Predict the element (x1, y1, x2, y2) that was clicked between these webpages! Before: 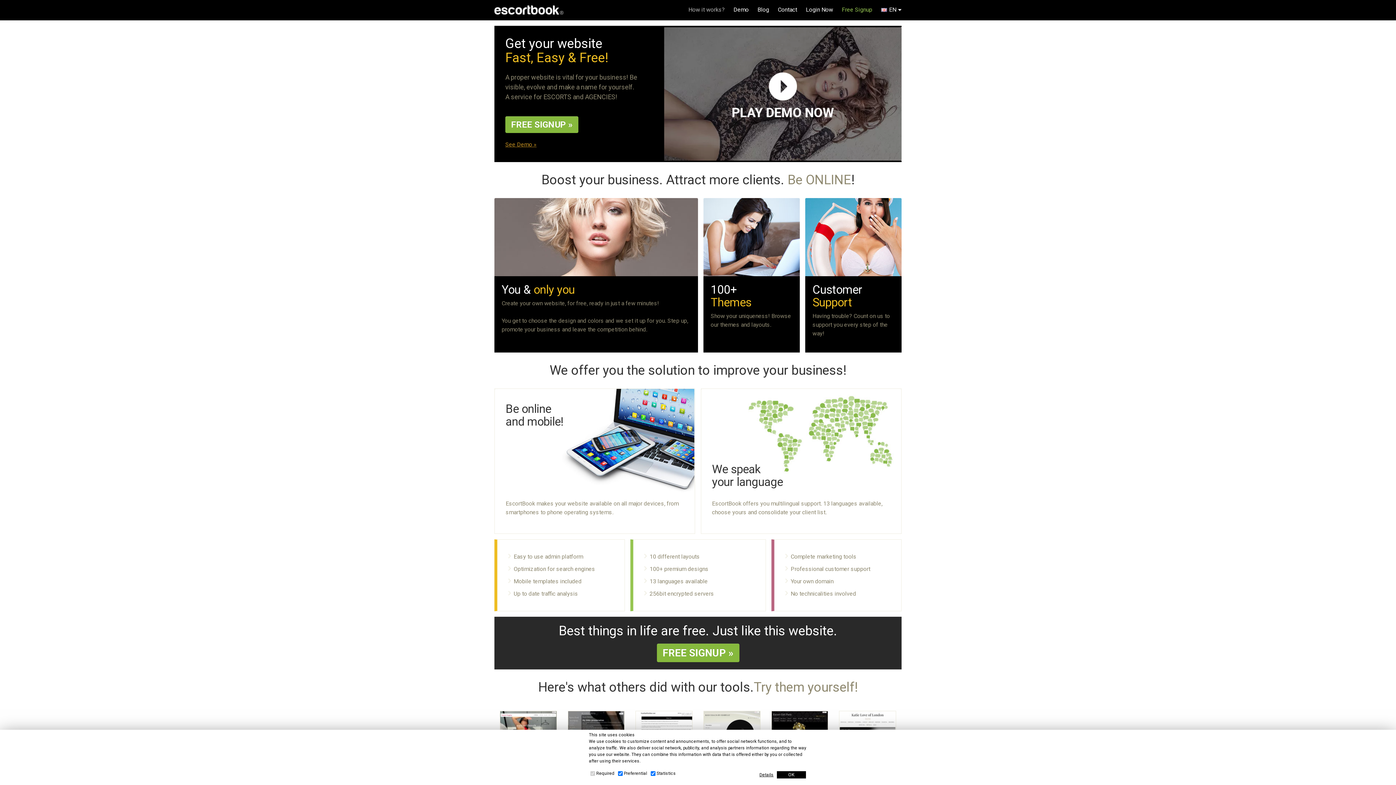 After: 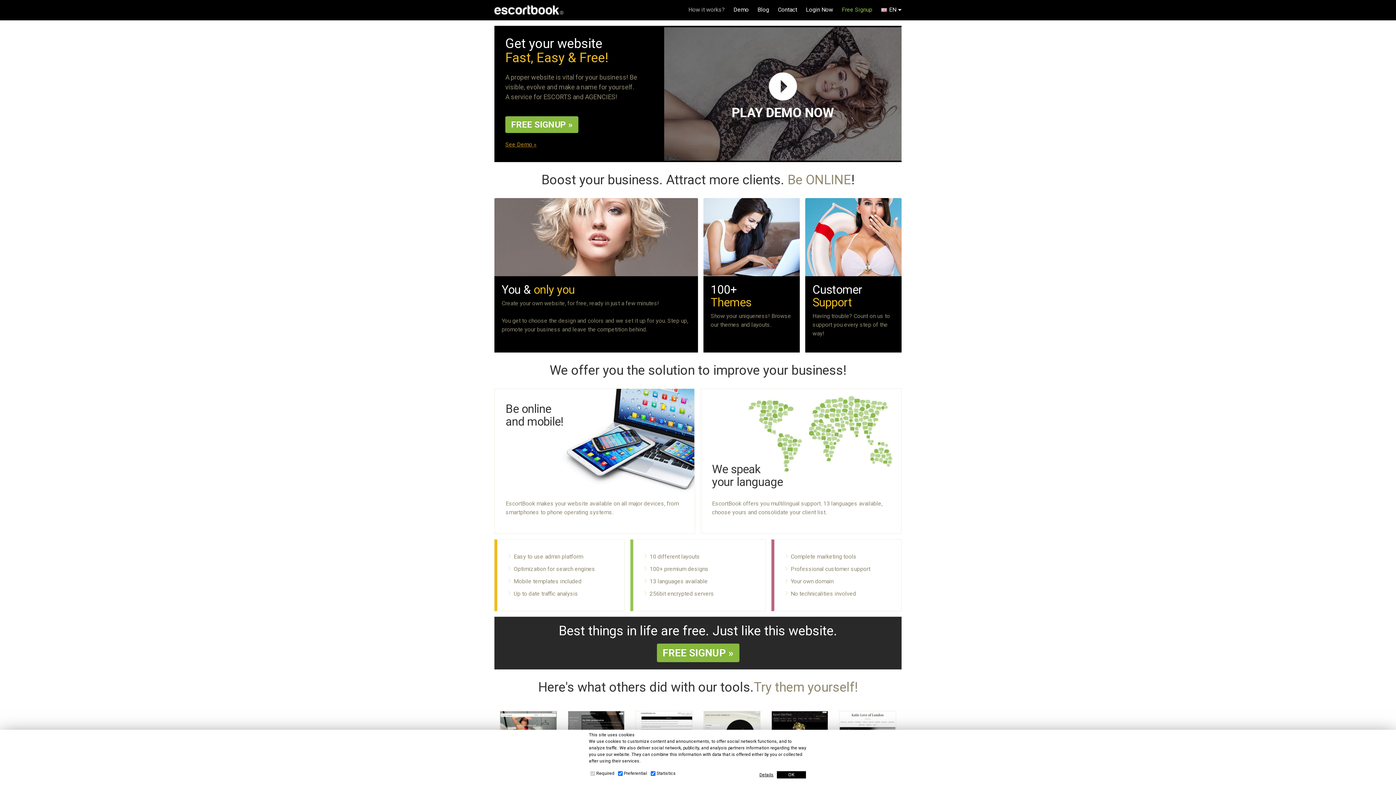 Action: bbox: (494, 5, 563, 14)